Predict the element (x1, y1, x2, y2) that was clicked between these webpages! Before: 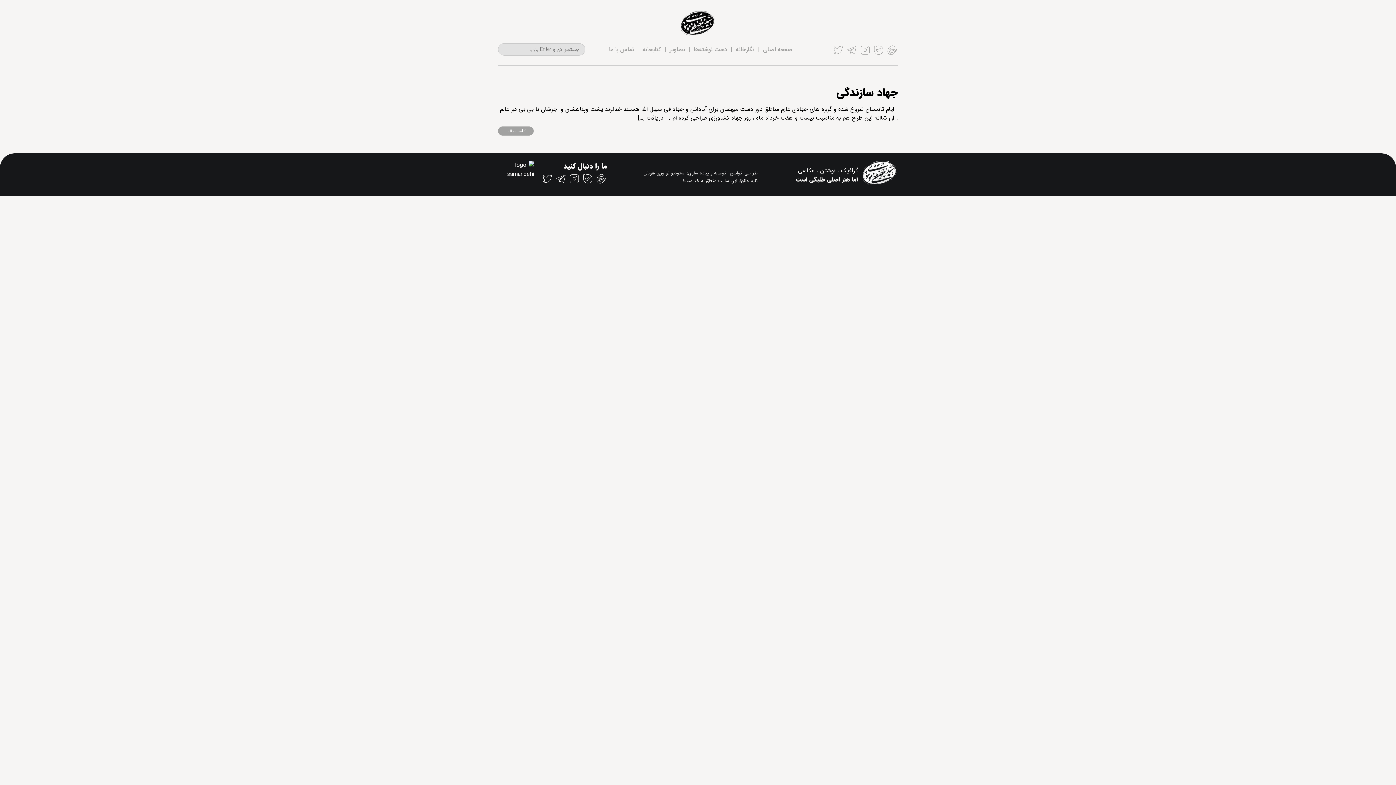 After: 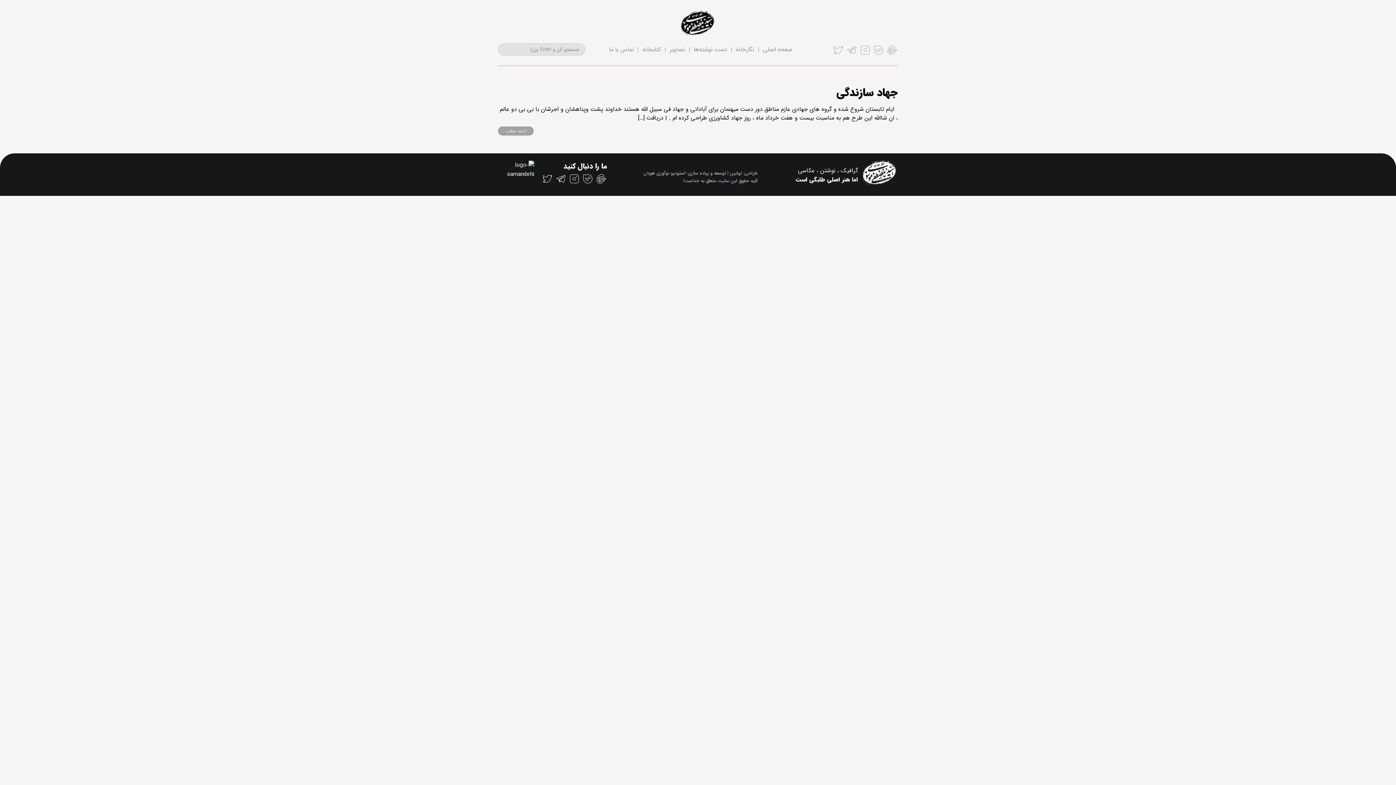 Action: label: توسعه و پیاده سازی: استودیو نوآوری هوبان bbox: (643, 169, 726, 177)